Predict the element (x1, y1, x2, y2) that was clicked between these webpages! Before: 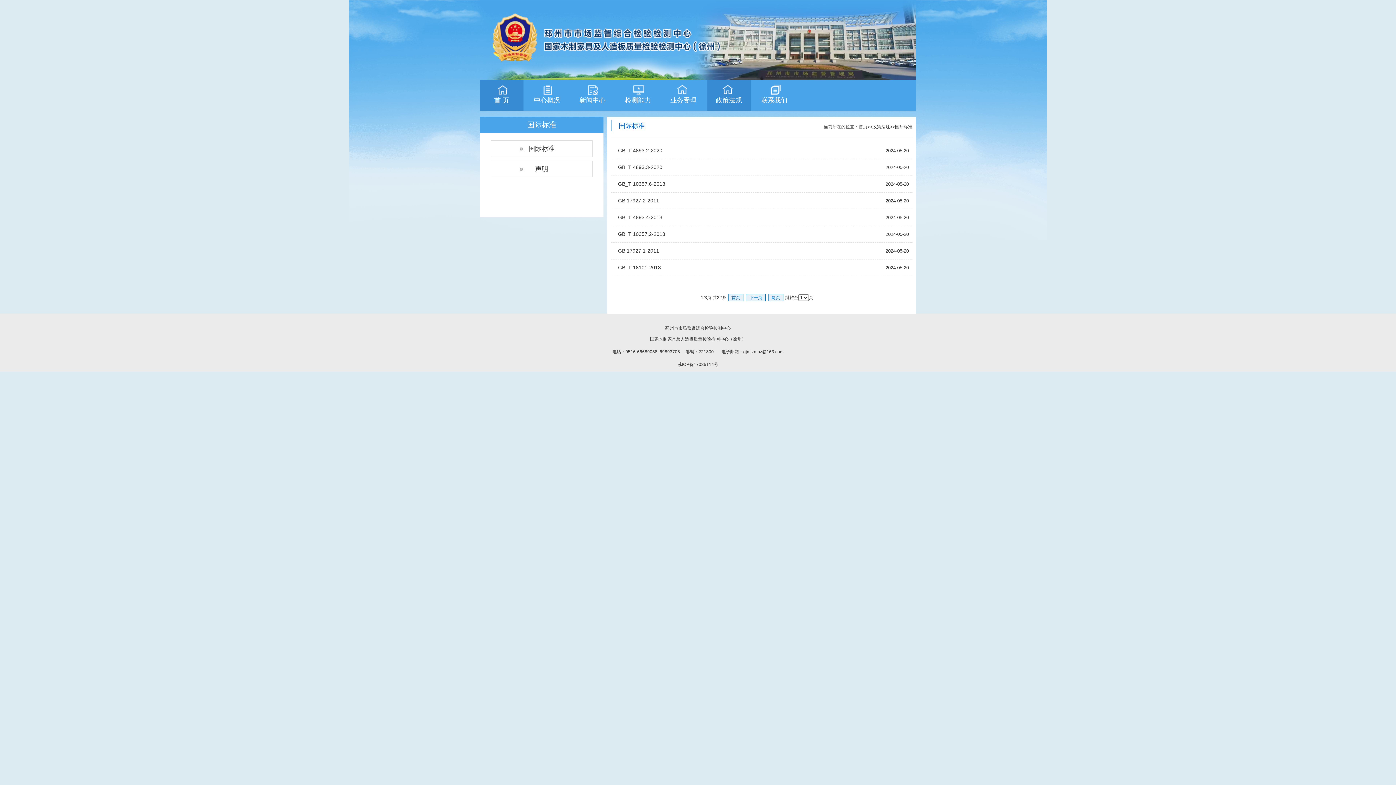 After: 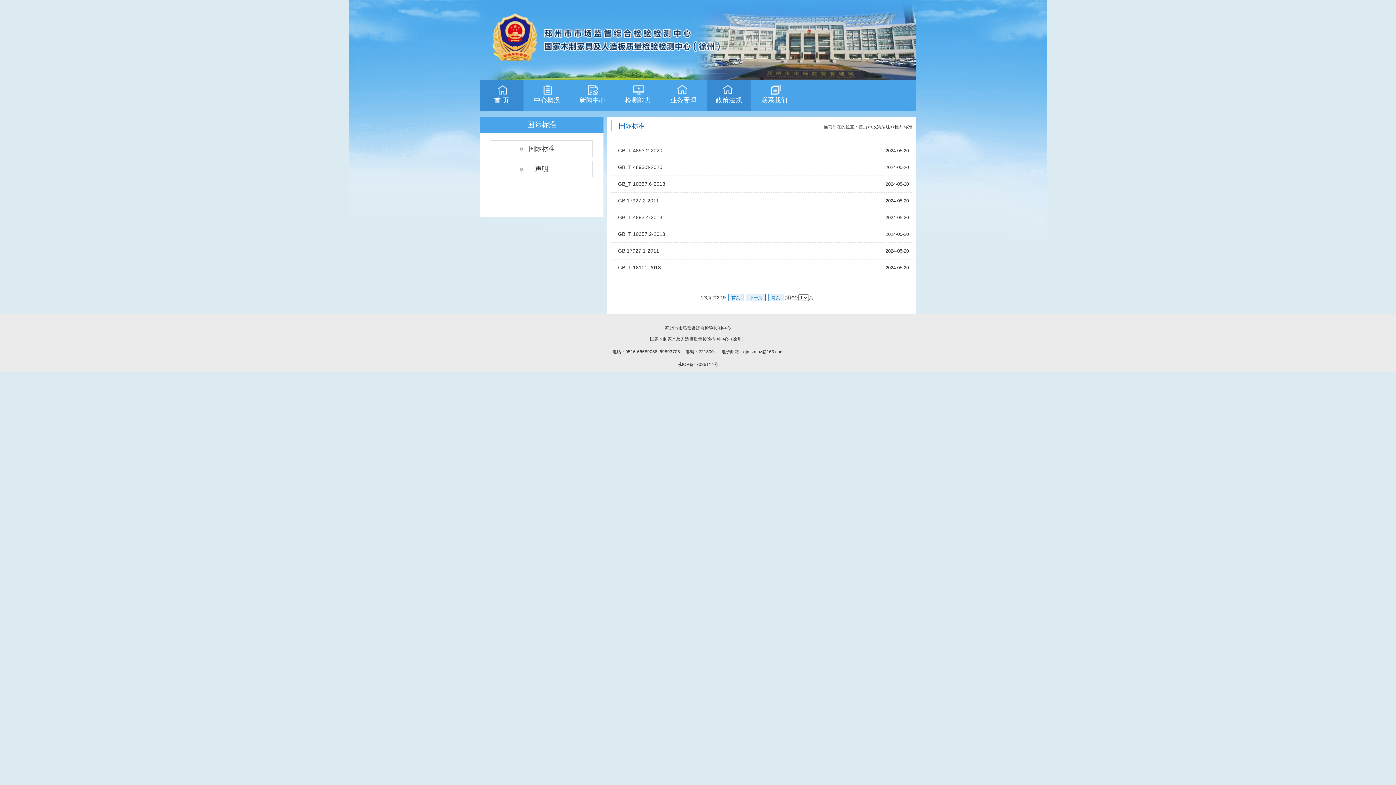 Action: bbox: (728, 294, 743, 301) label: 首页